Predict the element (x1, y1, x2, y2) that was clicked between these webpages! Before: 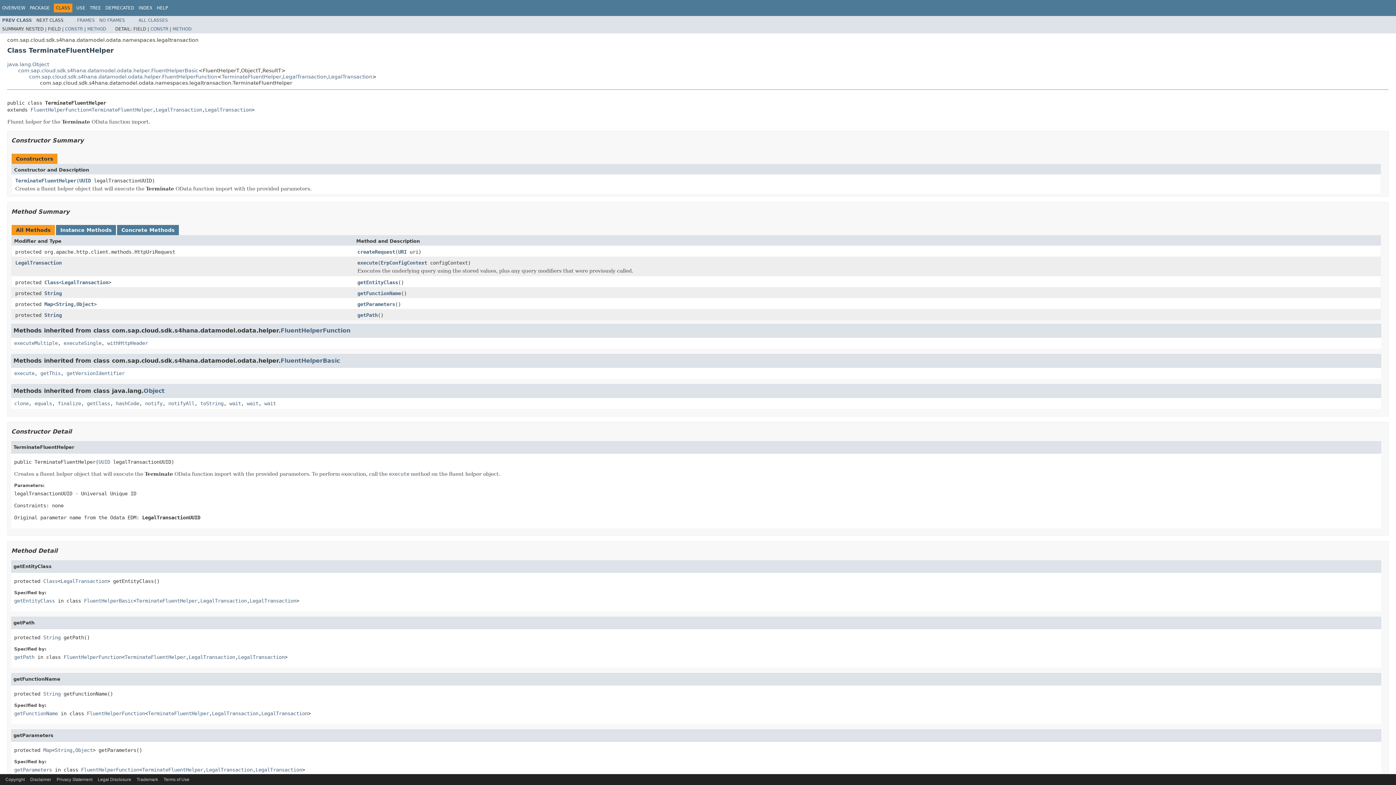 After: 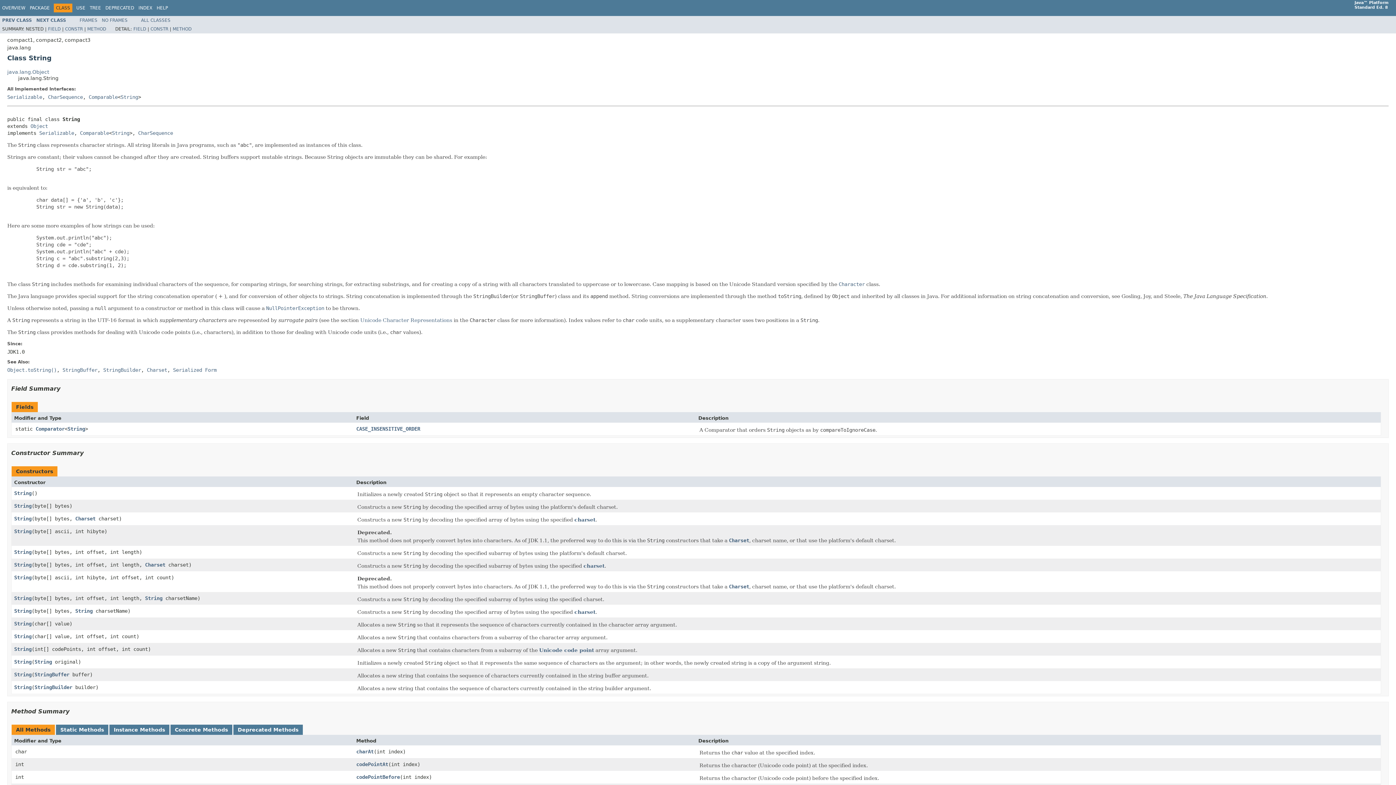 Action: bbox: (43, 634, 60, 640) label: String